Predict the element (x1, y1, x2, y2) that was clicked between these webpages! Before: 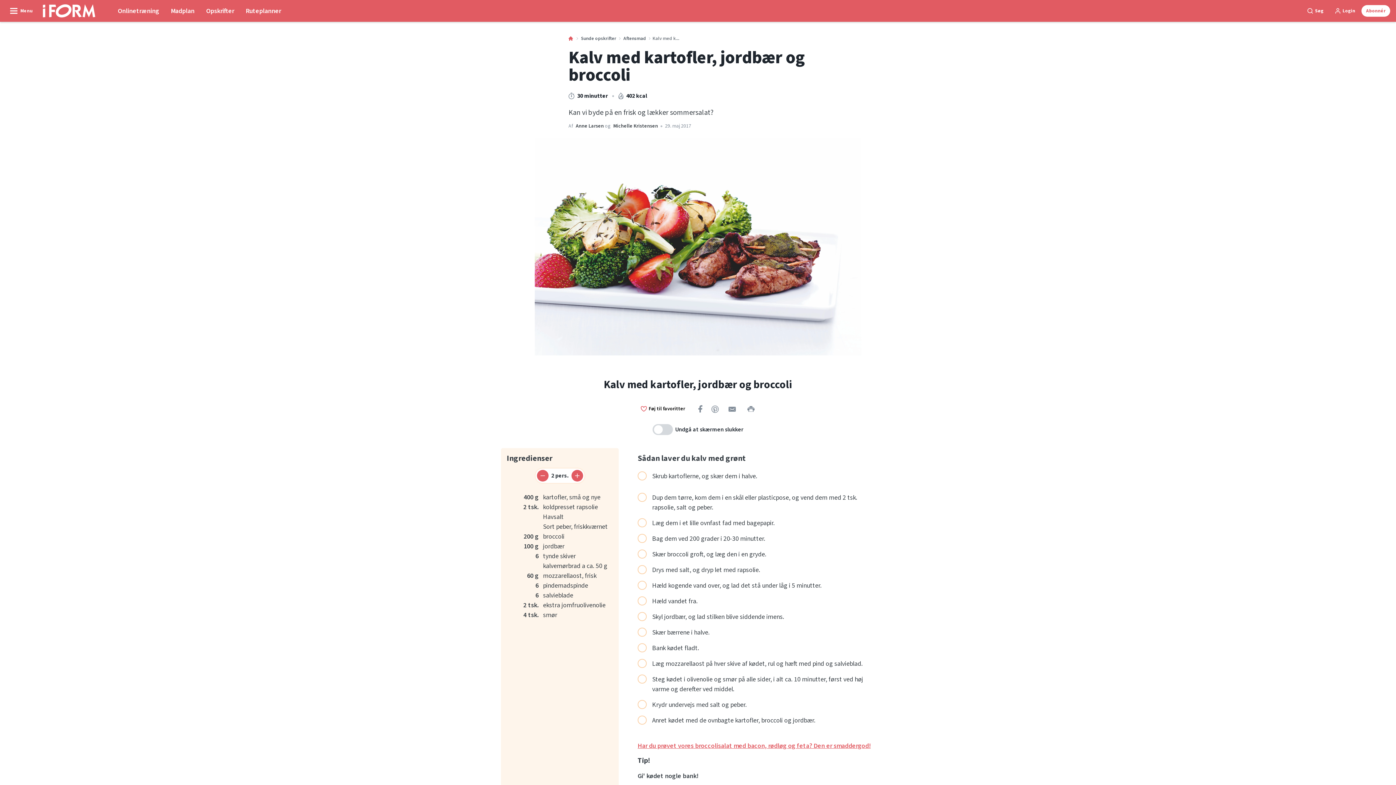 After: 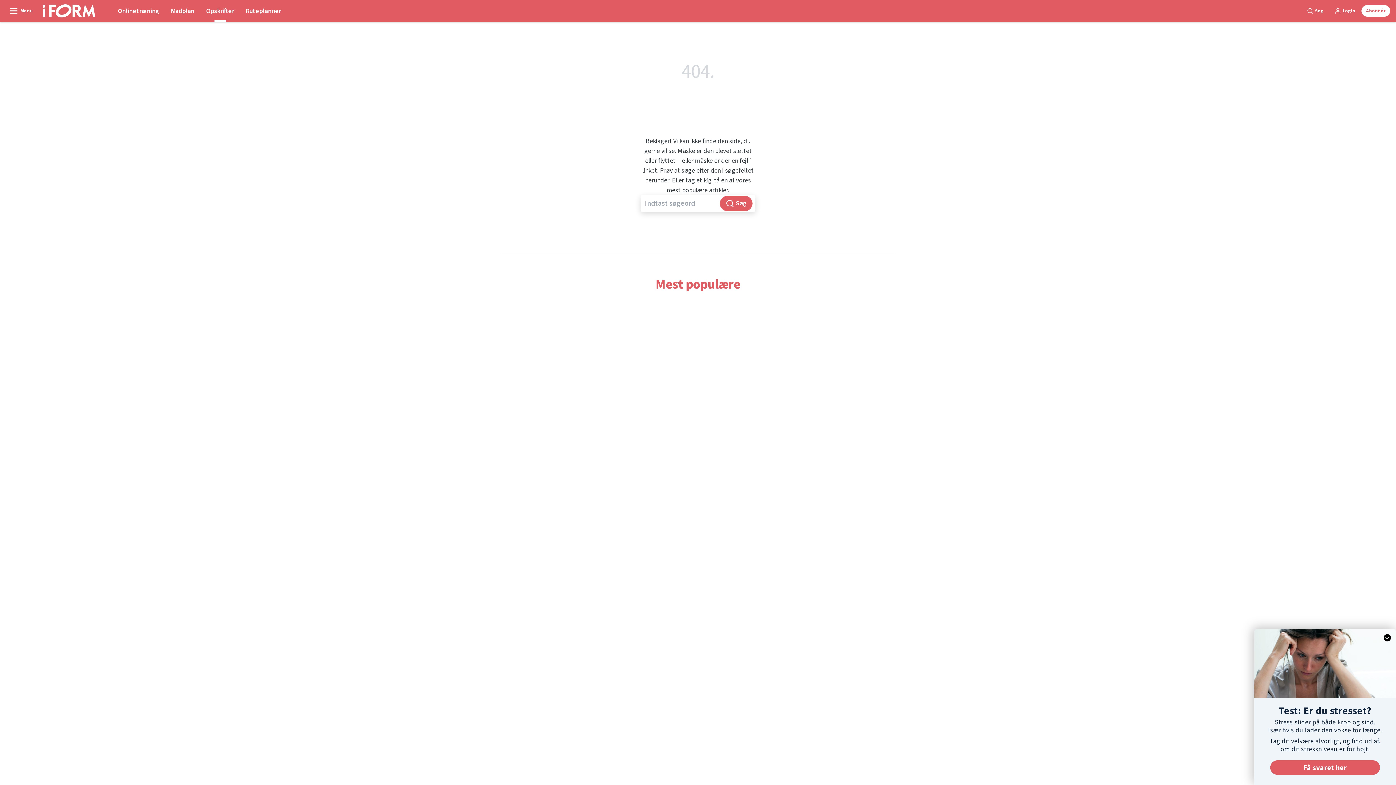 Action: bbox: (581, 36, 616, 41) label: Sunde opskrifter